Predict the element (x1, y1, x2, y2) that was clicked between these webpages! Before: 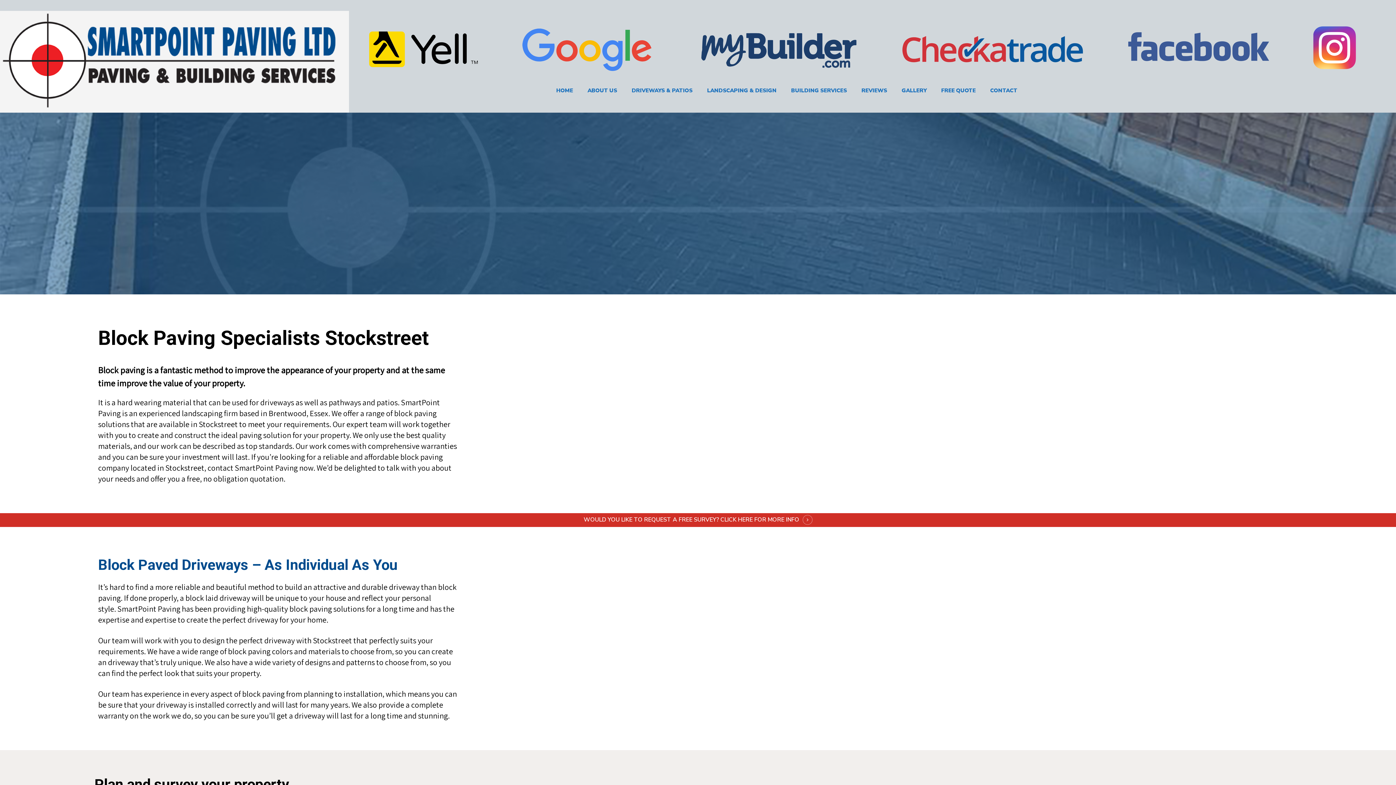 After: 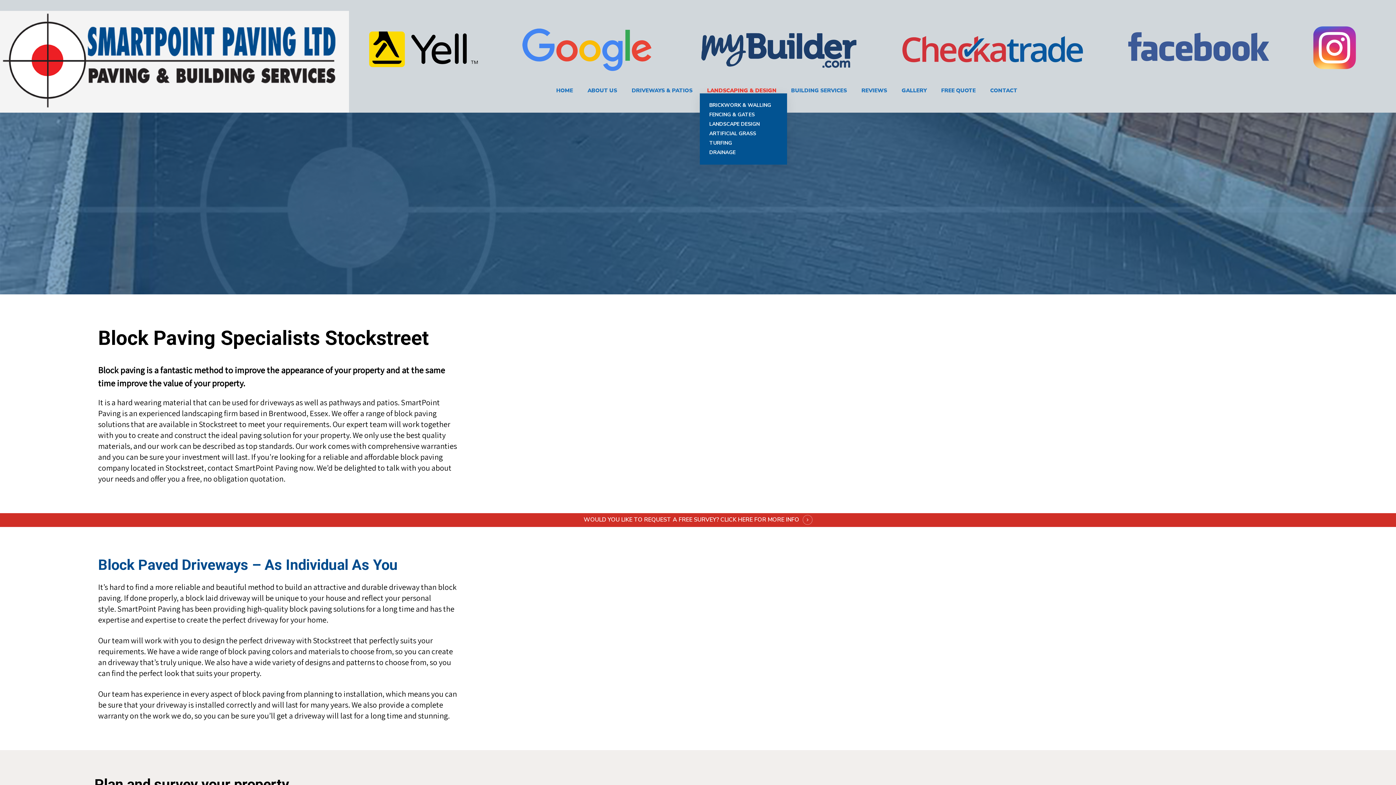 Action: bbox: (700, 88, 784, 93) label: LANDSCAPING & DESIGN